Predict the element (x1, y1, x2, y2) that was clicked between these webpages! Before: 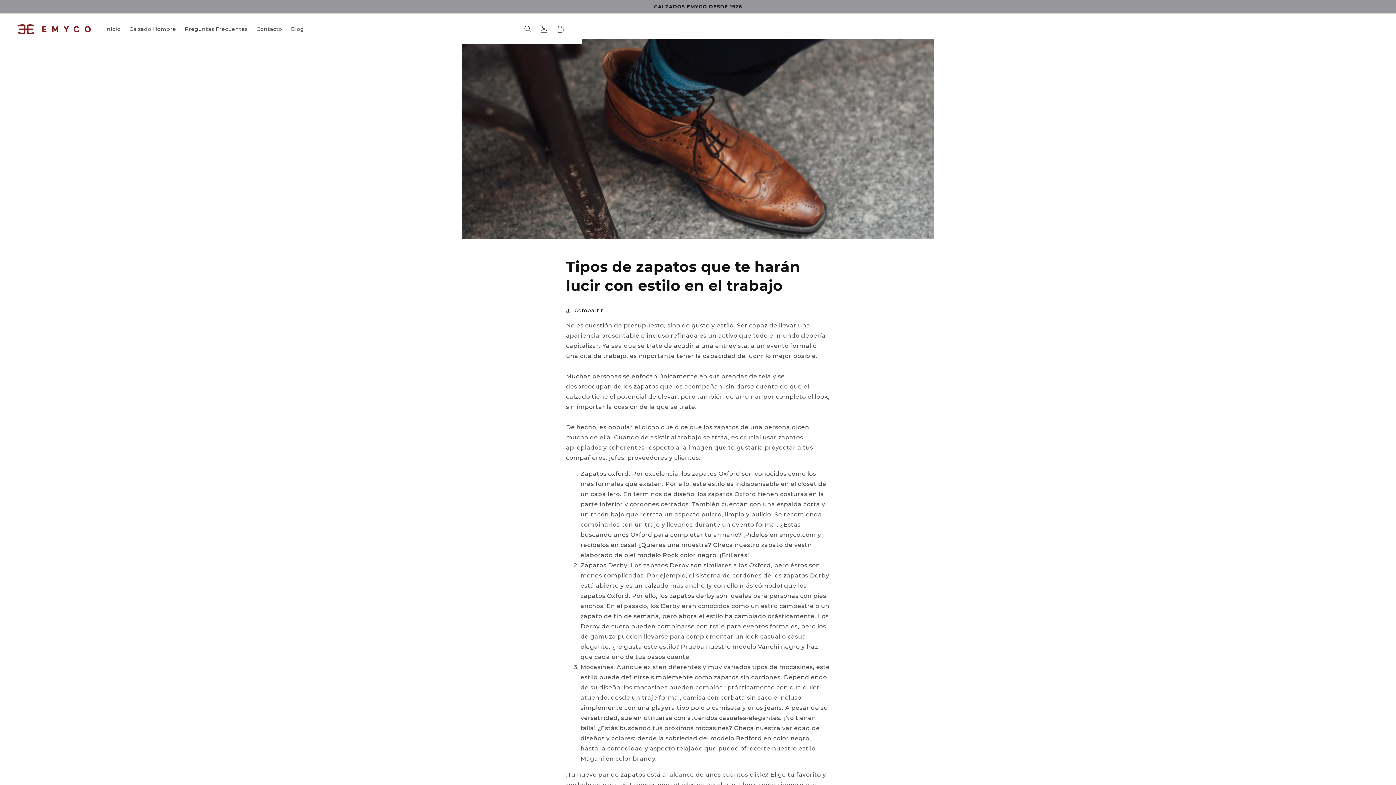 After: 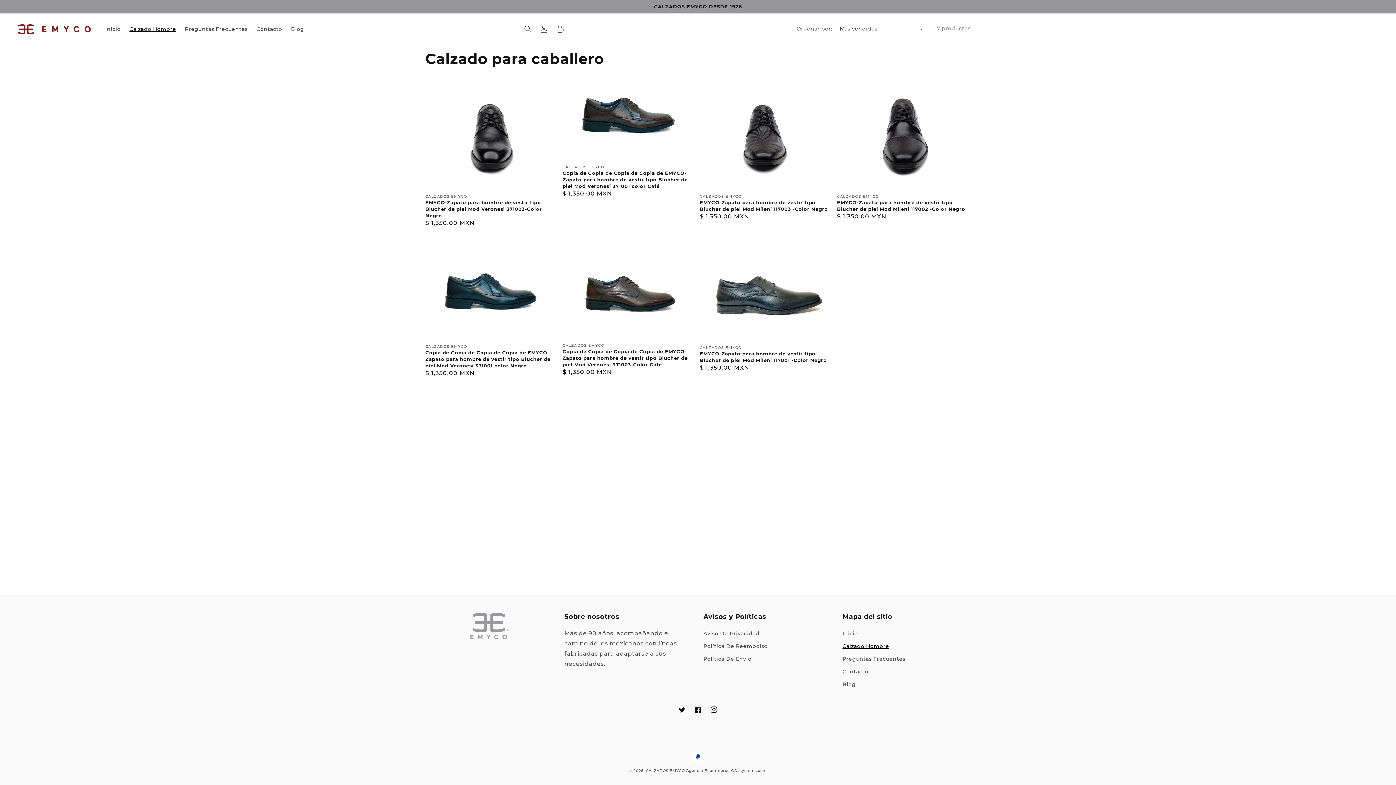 Action: bbox: (125, 21, 180, 36) label: Calzado Hombre